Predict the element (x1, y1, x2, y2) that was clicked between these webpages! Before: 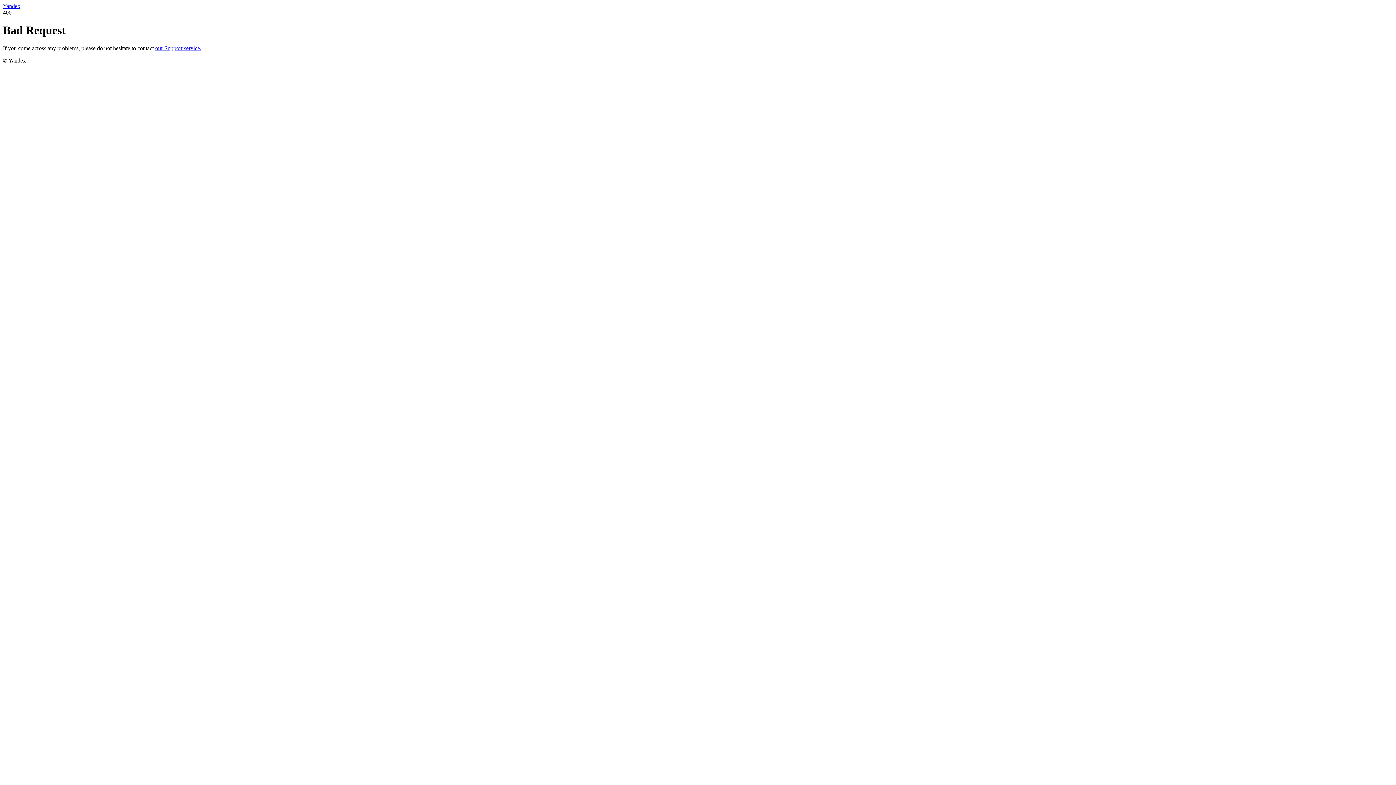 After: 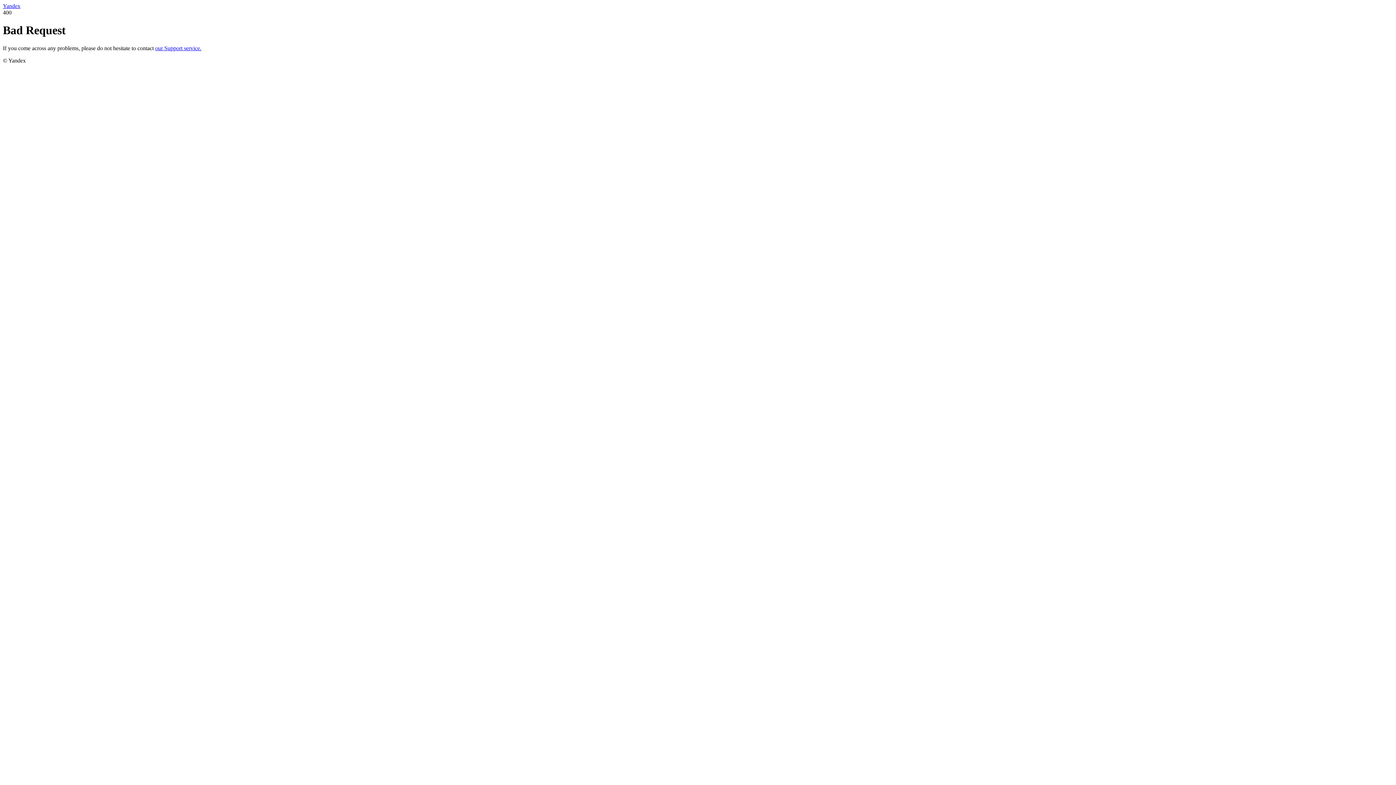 Action: bbox: (155, 45, 201, 51) label: our Support service.